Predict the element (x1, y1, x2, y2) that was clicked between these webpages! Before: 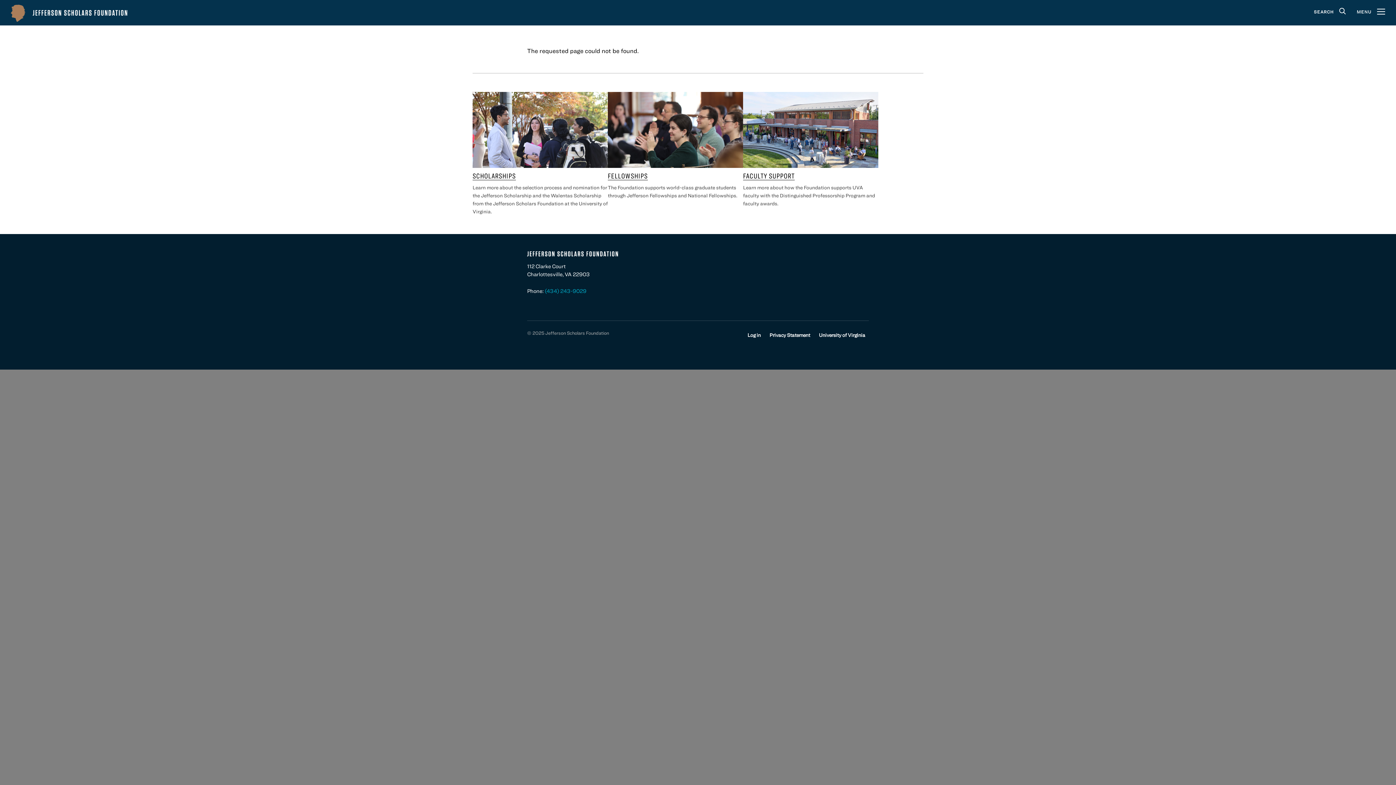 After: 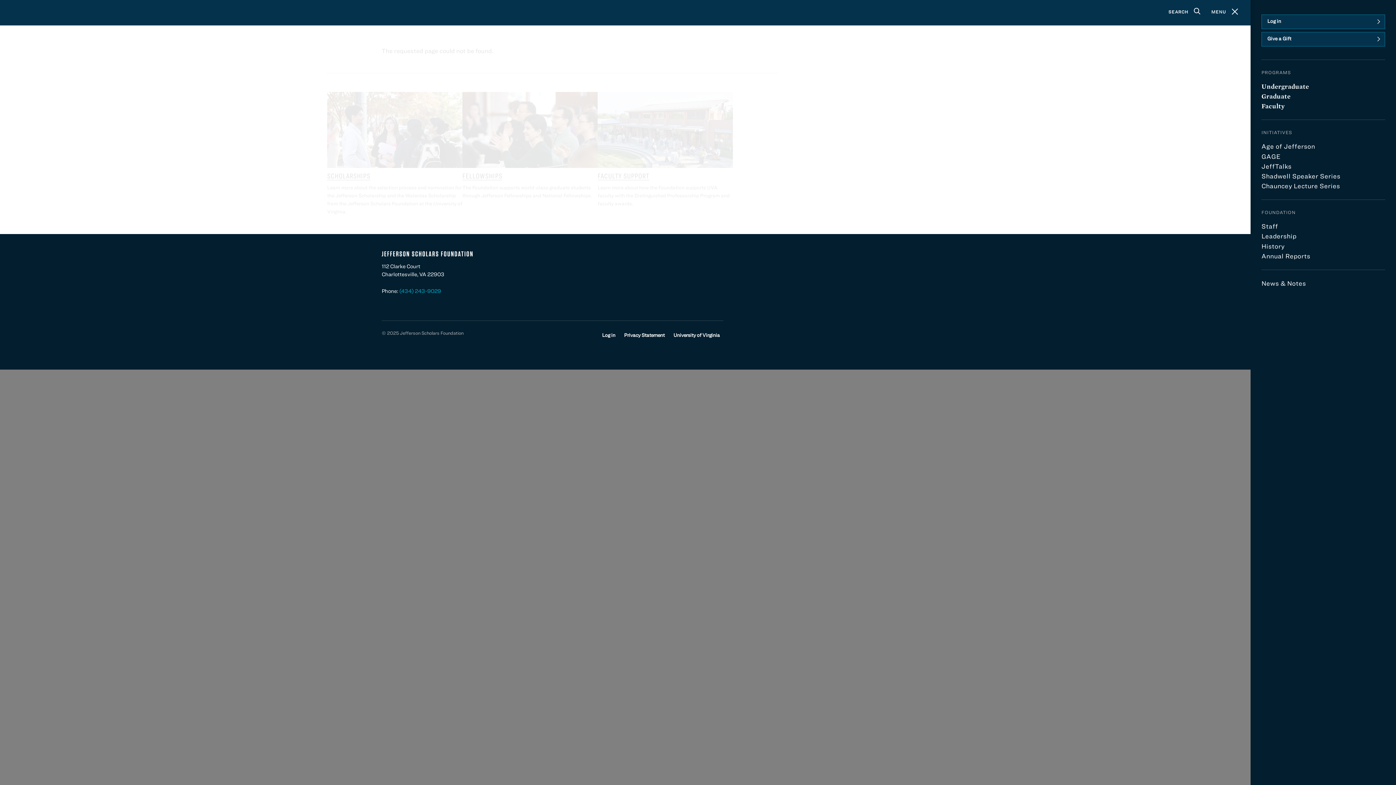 Action: label: MENU  bbox: (1357, 0, 1385, 24)